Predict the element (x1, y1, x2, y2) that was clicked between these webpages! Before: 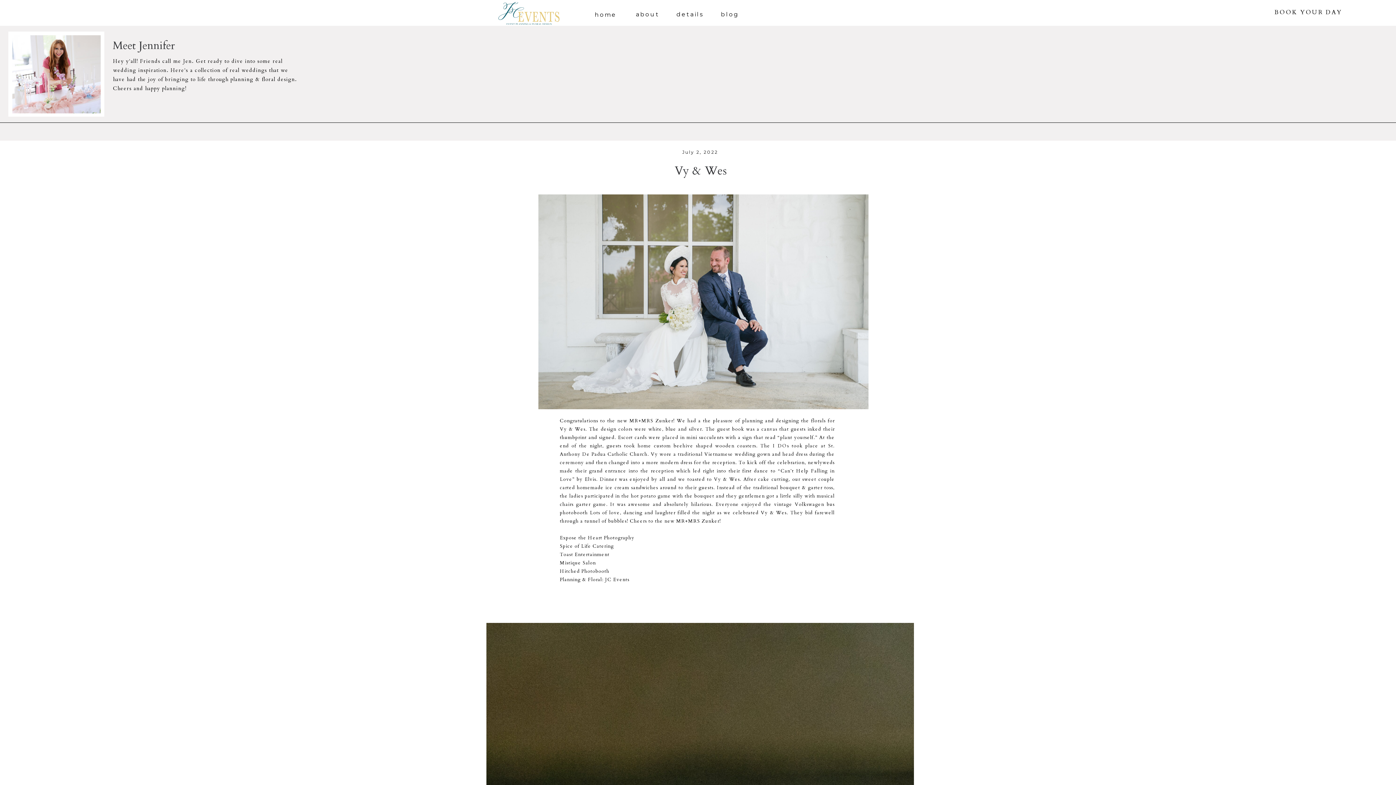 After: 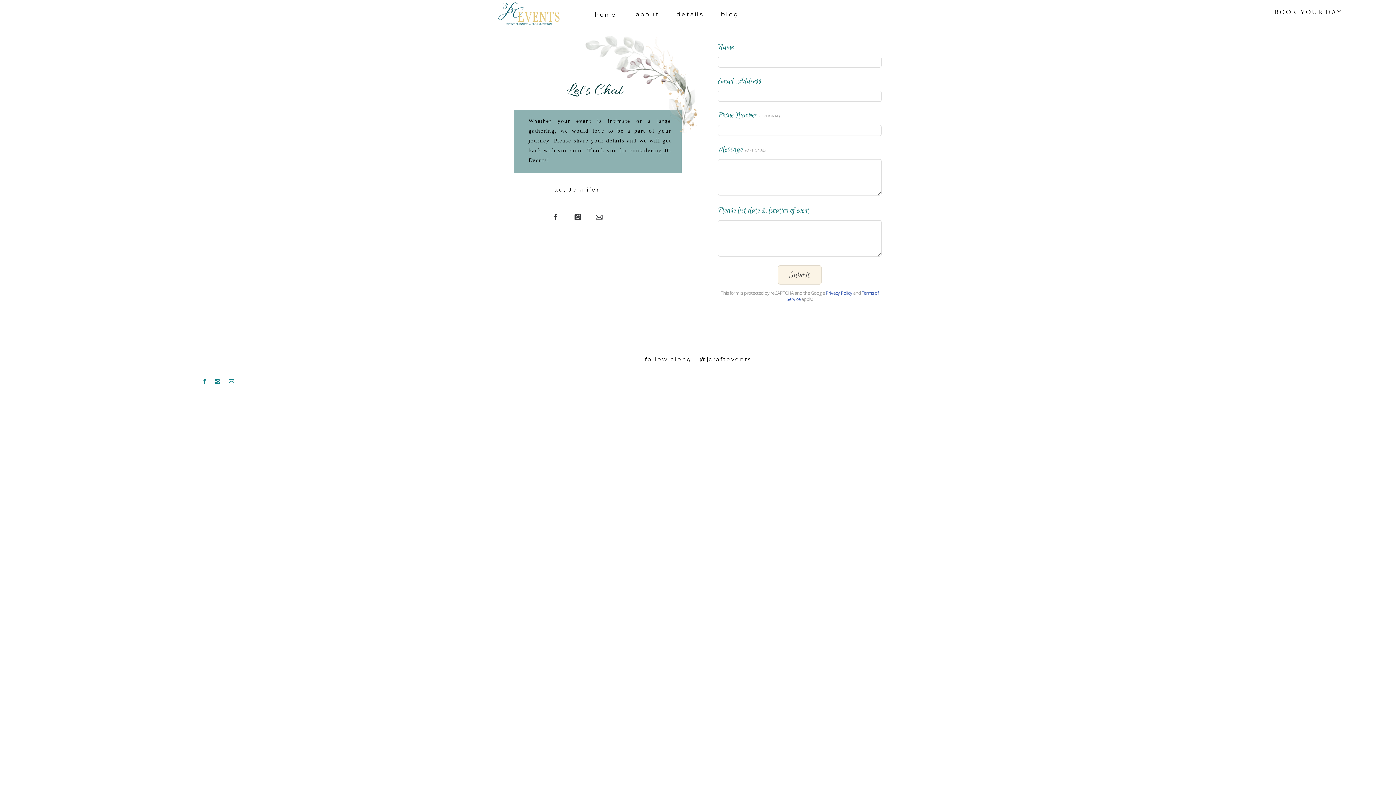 Action: bbox: (1272, 9, 1345, 15) label: BOOK YOUR DAY